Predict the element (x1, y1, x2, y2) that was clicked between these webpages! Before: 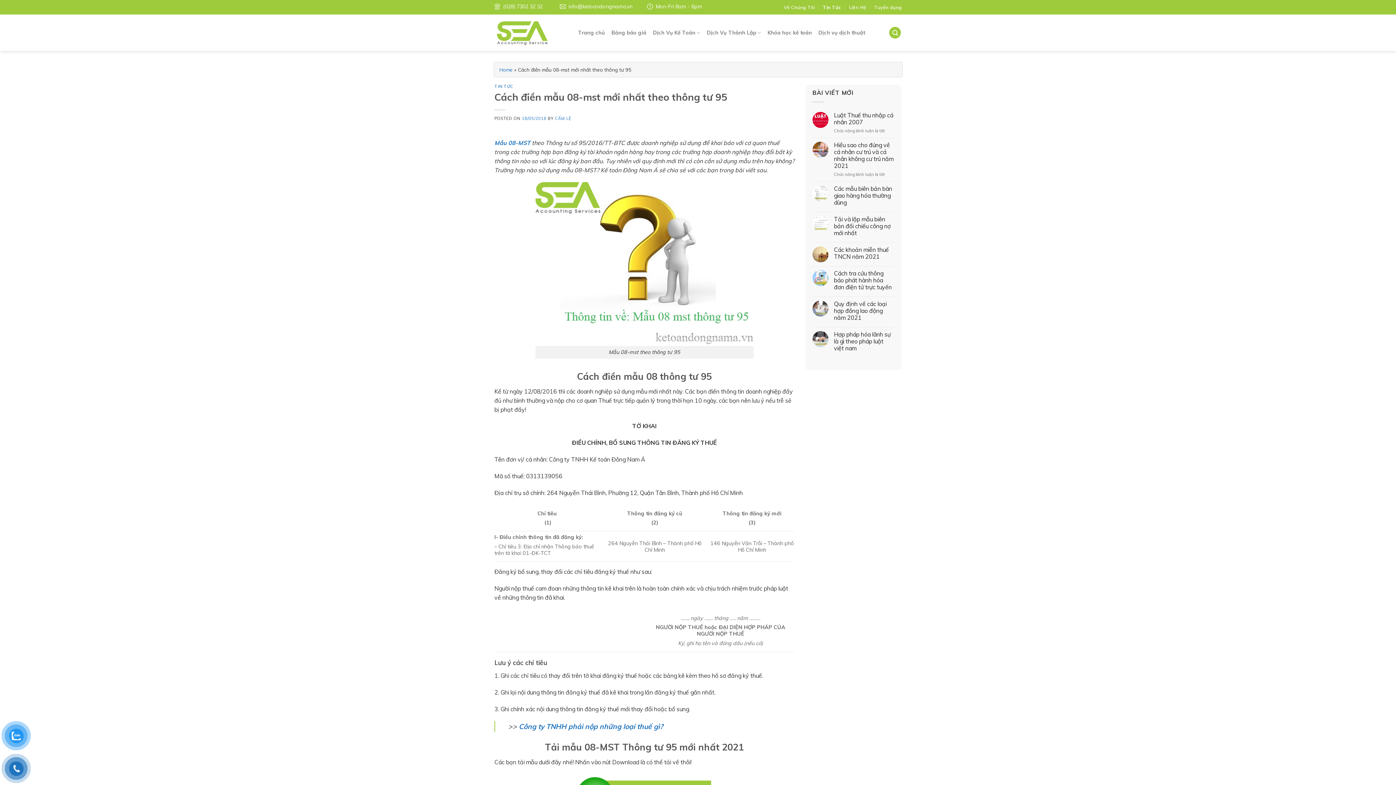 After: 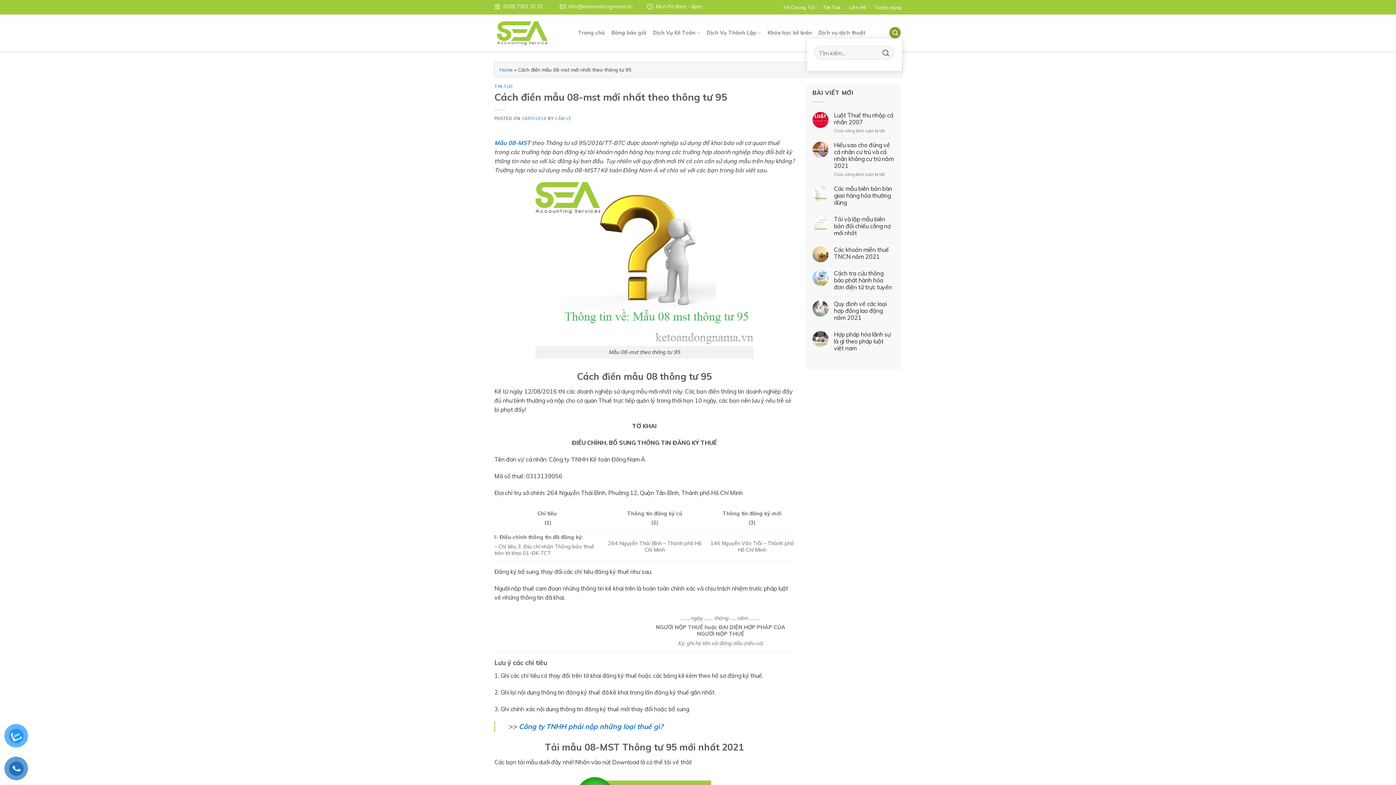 Action: bbox: (889, 26, 901, 38) label: Search